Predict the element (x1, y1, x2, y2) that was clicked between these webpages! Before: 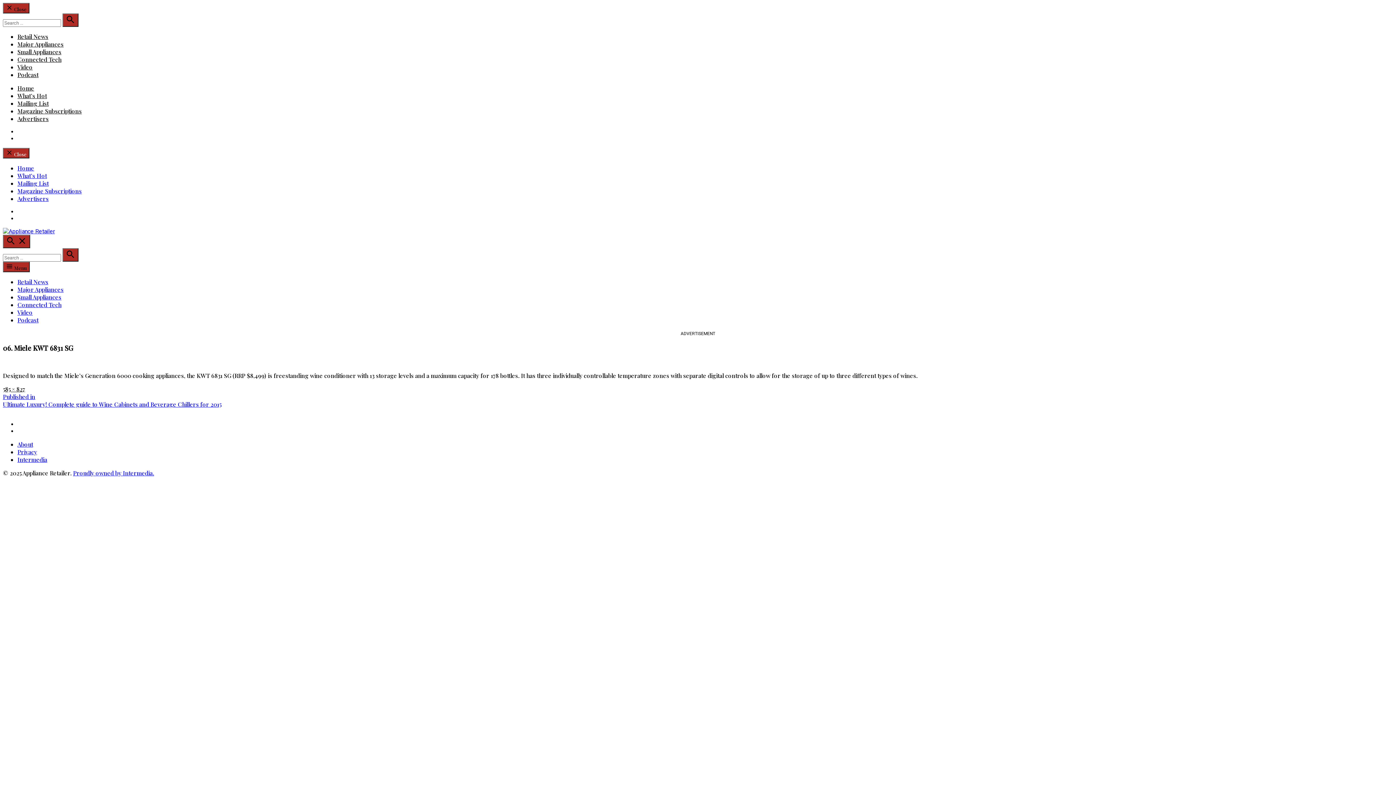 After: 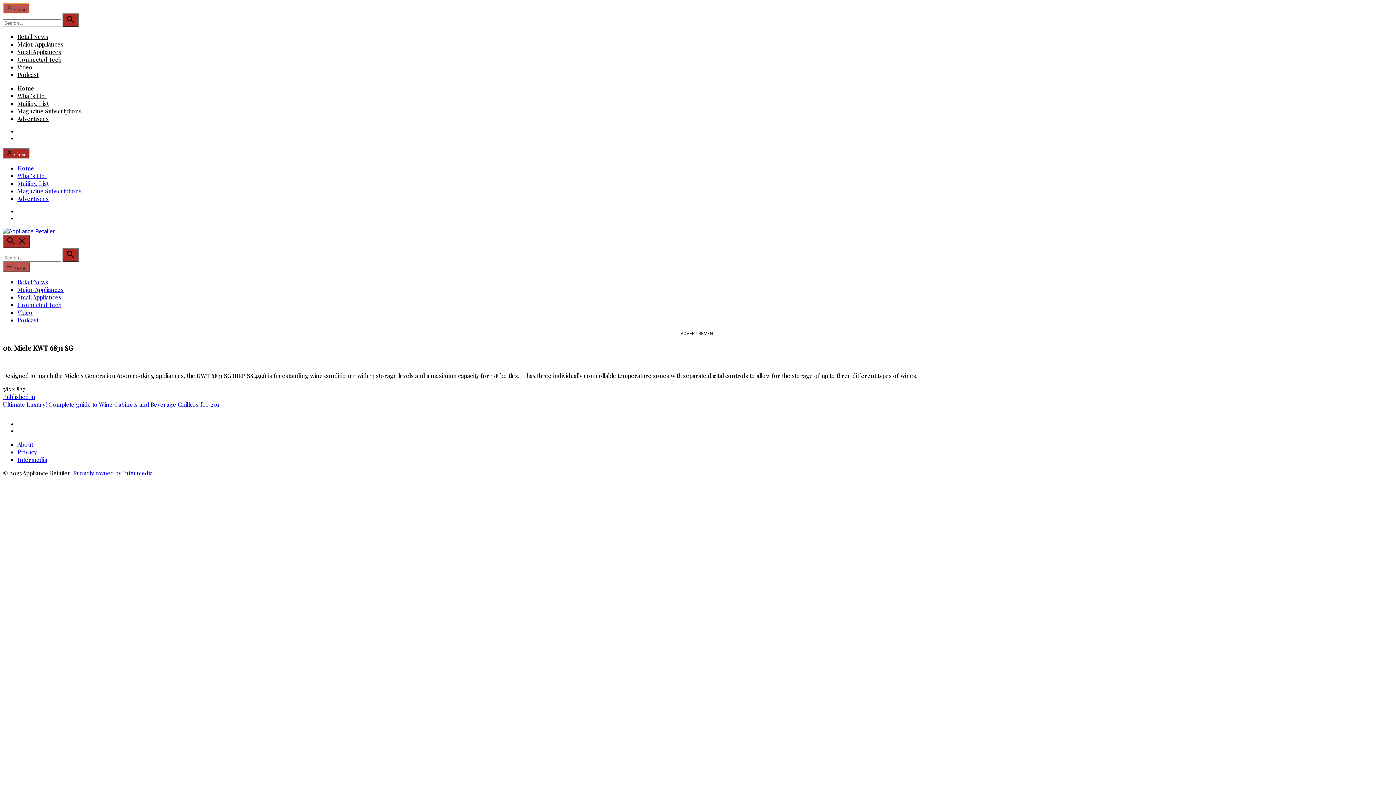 Action: label:  Menu bbox: (2, 261, 29, 272)